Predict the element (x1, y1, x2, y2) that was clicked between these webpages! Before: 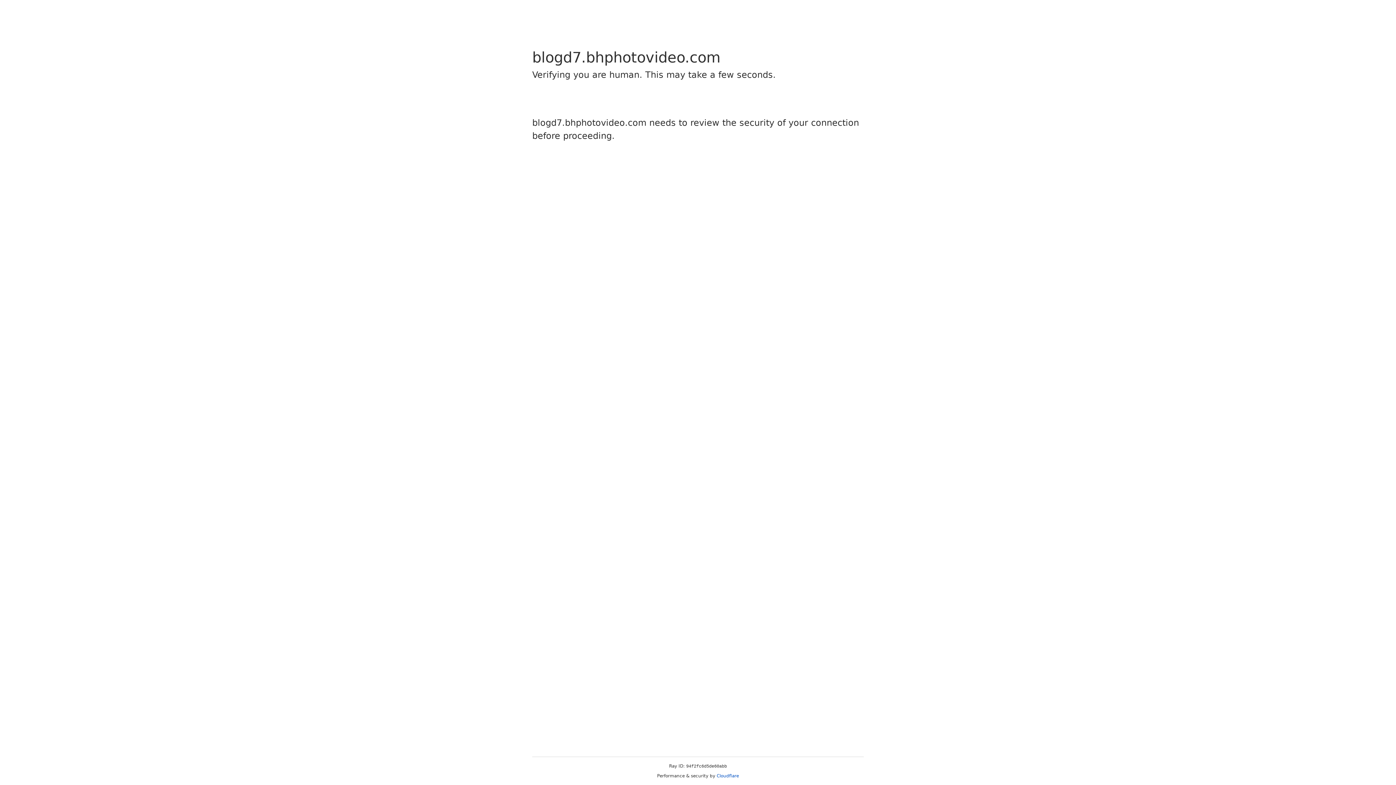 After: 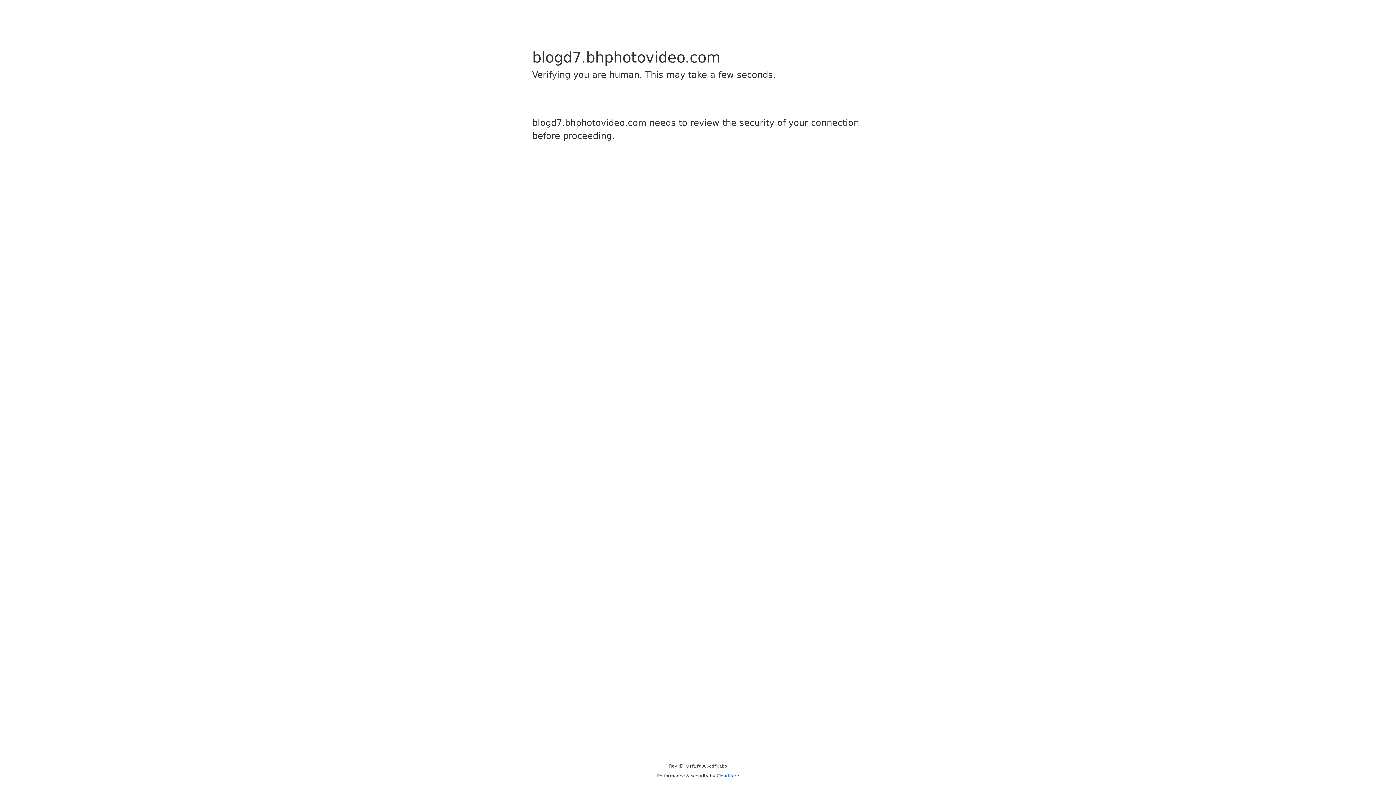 Action: label: Cloudflare bbox: (716, 773, 739, 778)